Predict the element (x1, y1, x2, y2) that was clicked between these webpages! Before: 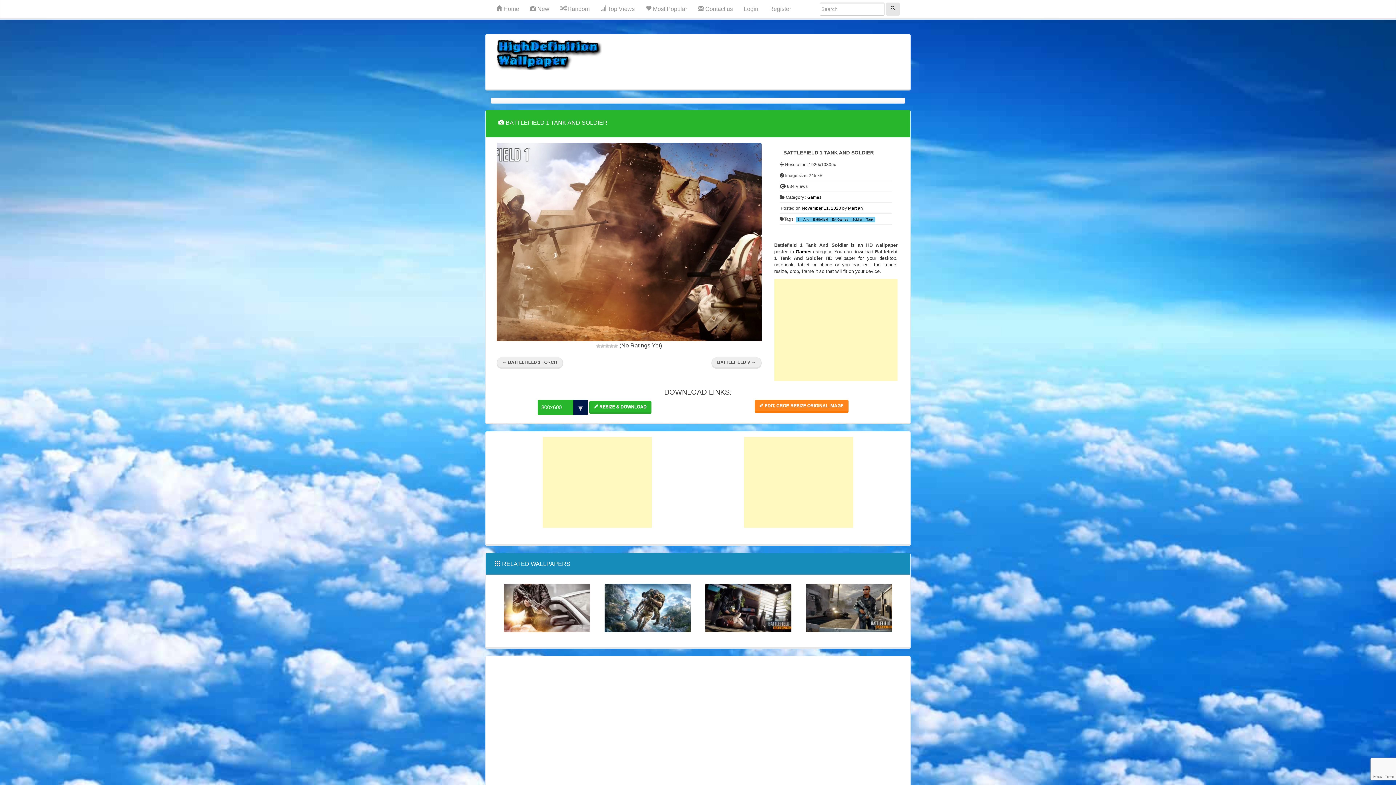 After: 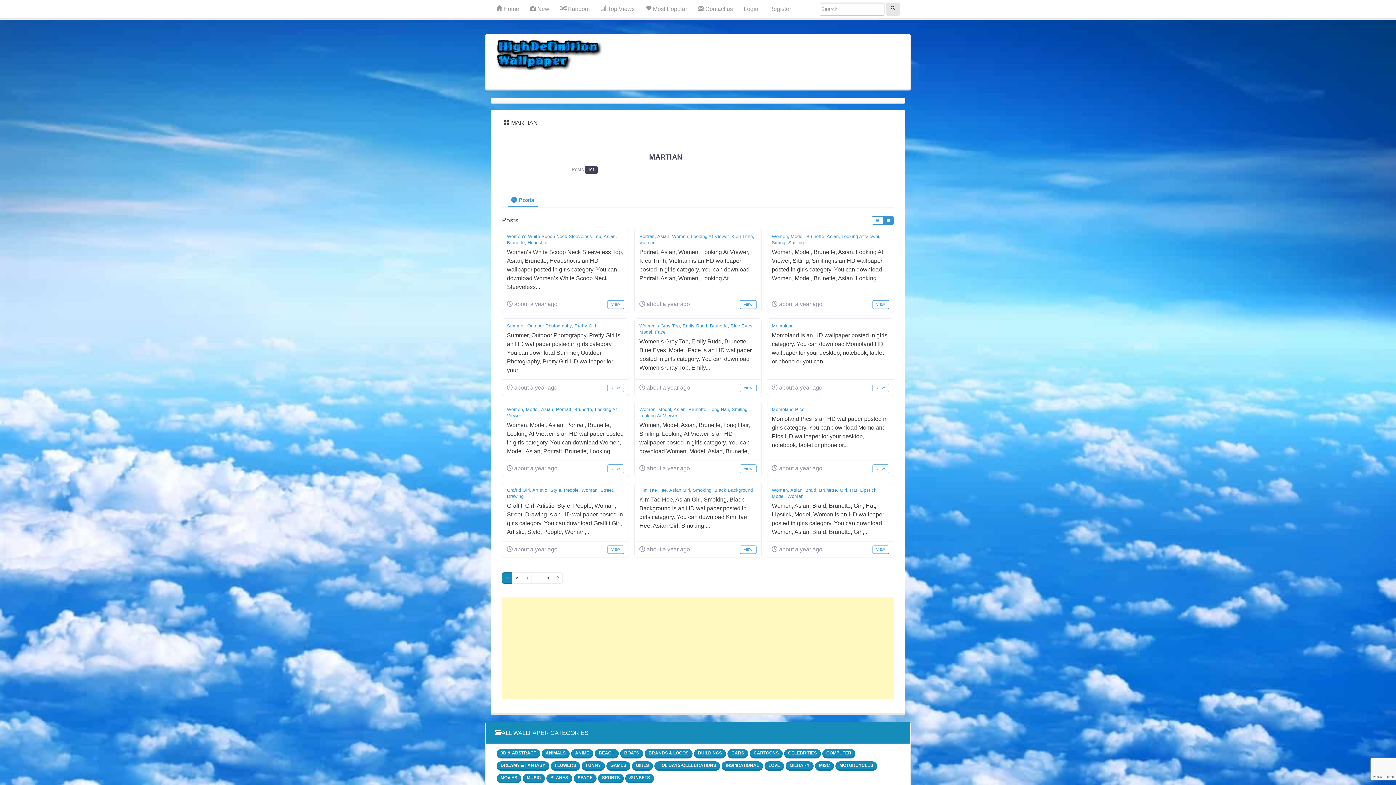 Action: bbox: (848, 205, 863, 210) label: Martian